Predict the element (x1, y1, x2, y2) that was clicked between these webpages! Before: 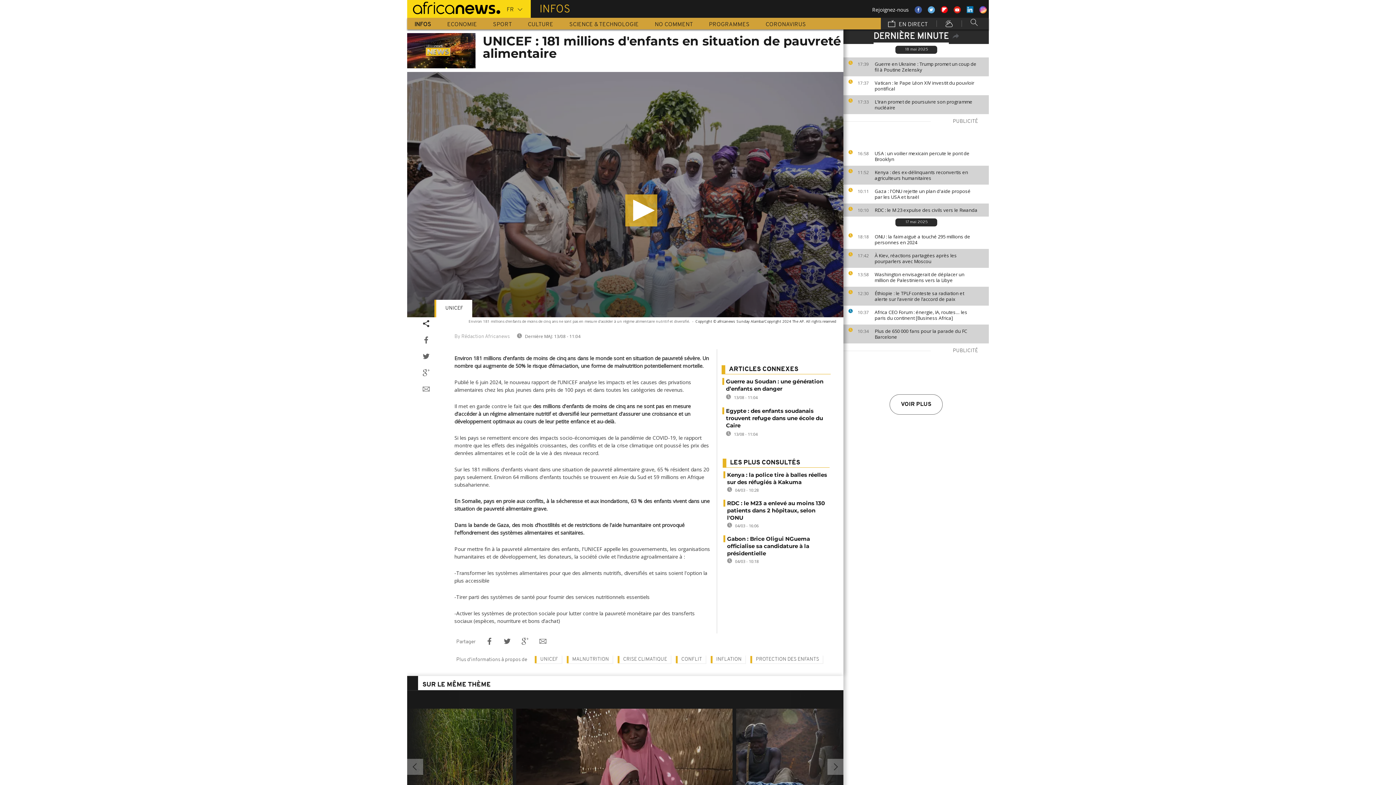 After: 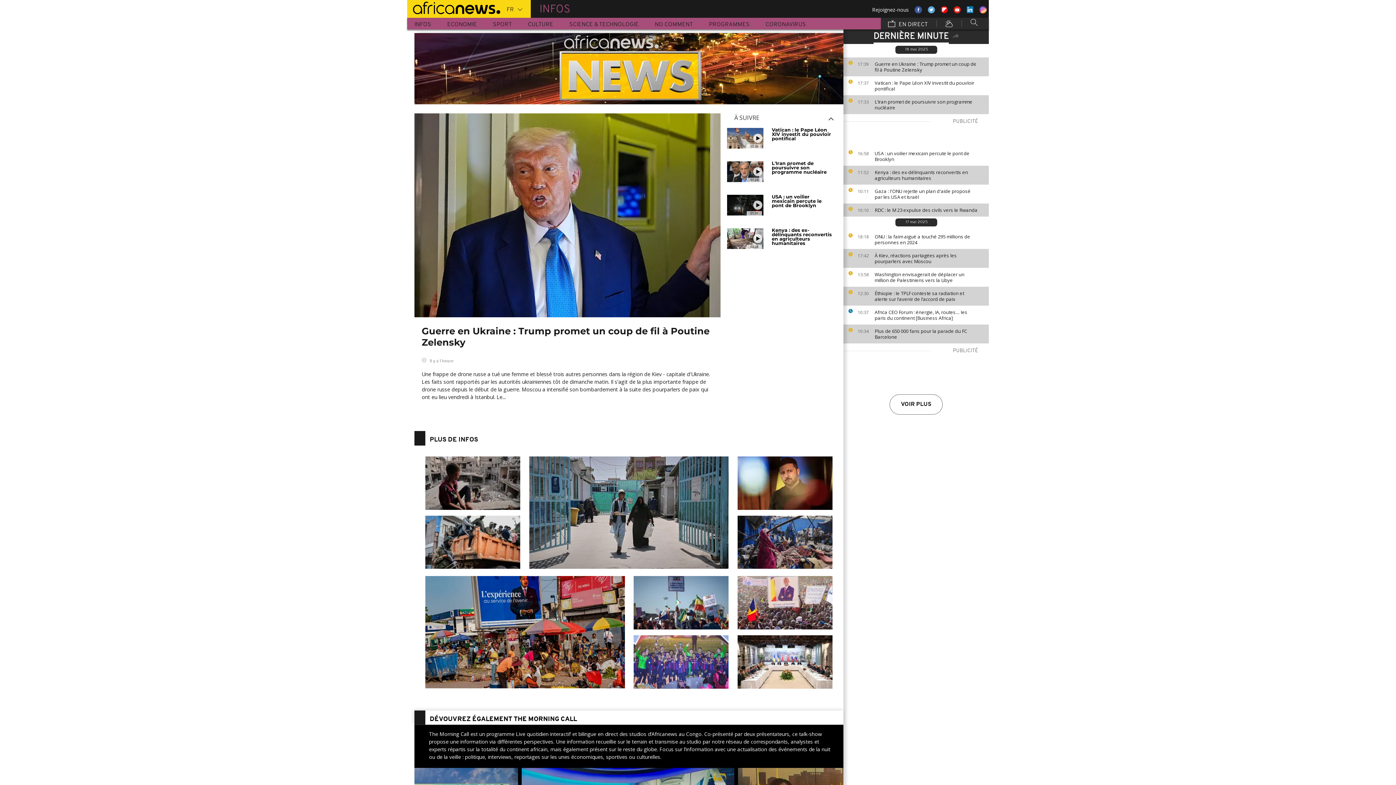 Action: bbox: (407, 33, 482, 68)